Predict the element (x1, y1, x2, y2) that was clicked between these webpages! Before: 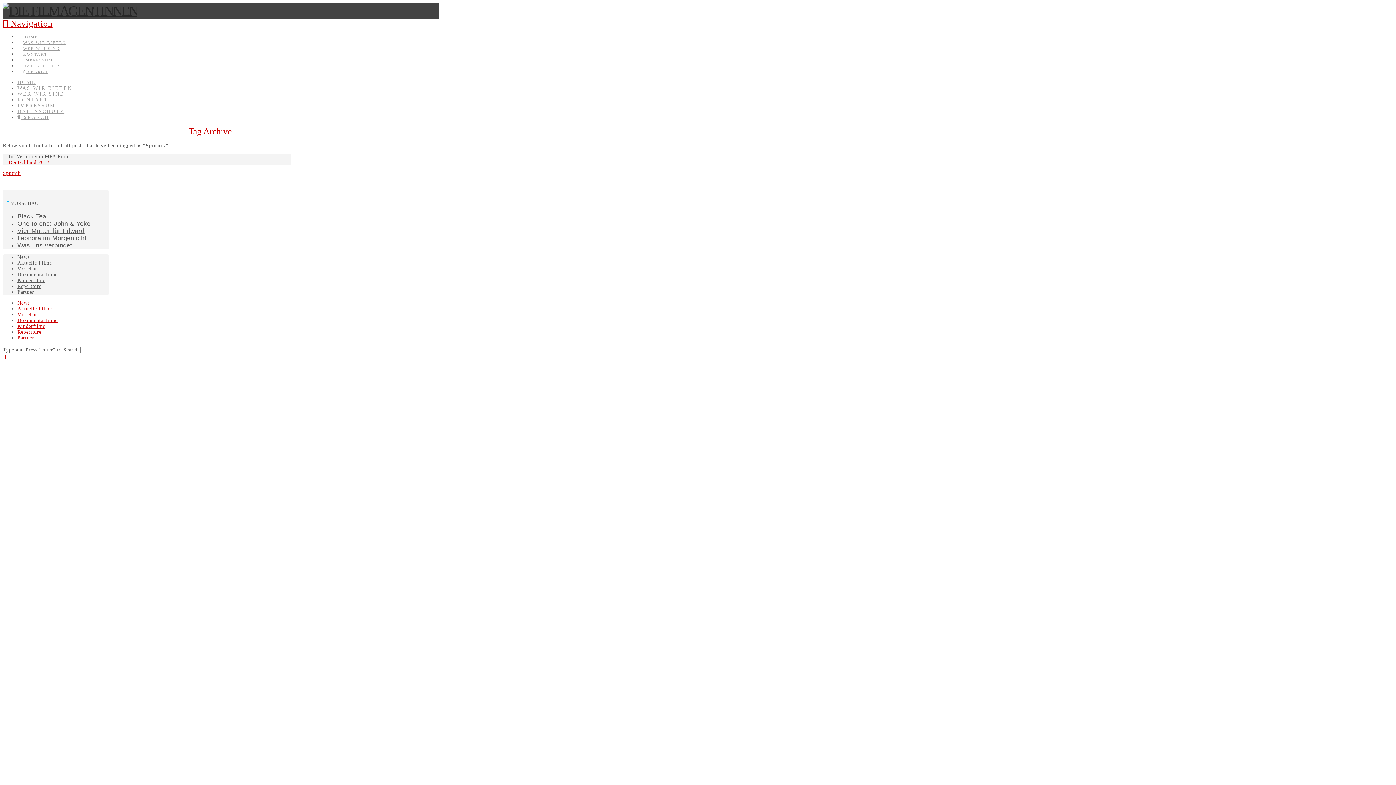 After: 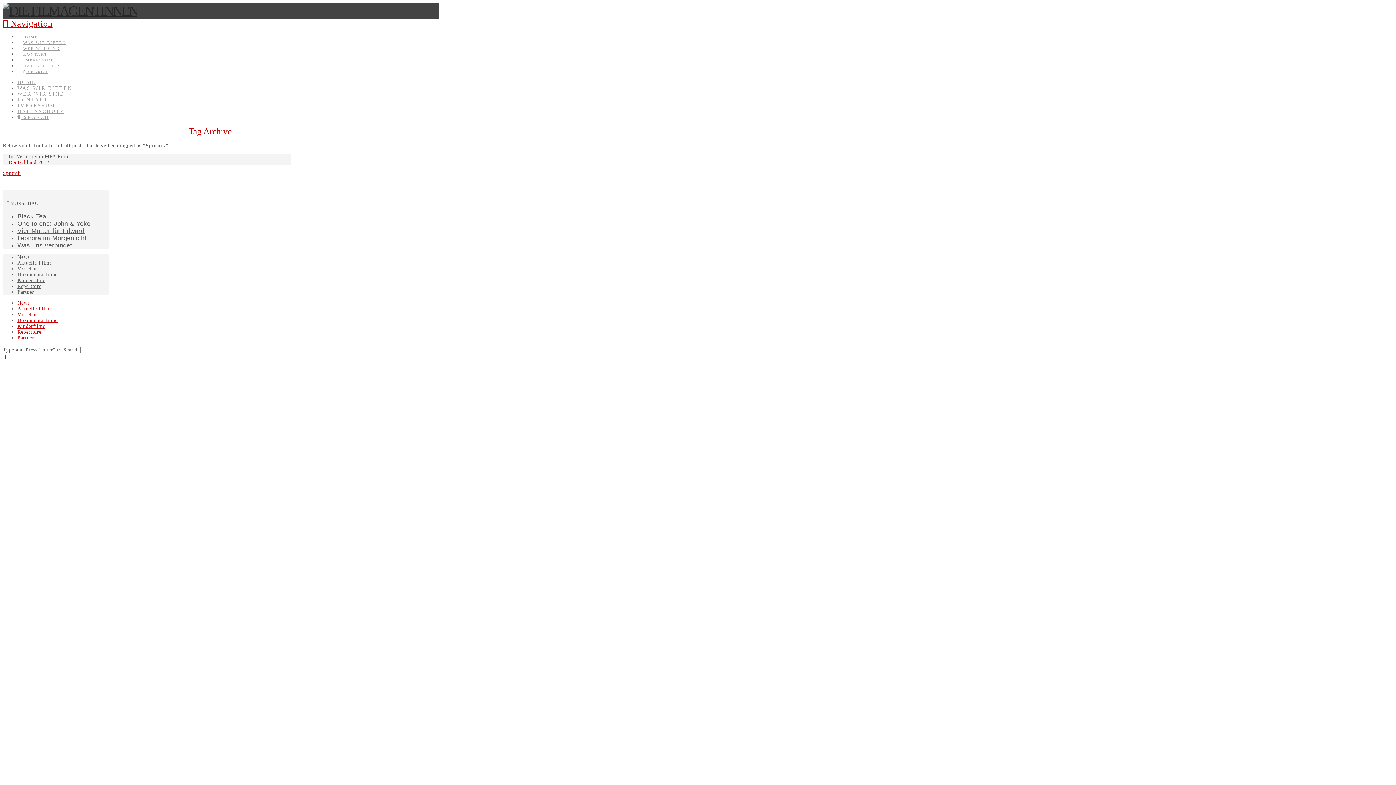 Action: bbox: (2, 18, 52, 28) label:  Navigation